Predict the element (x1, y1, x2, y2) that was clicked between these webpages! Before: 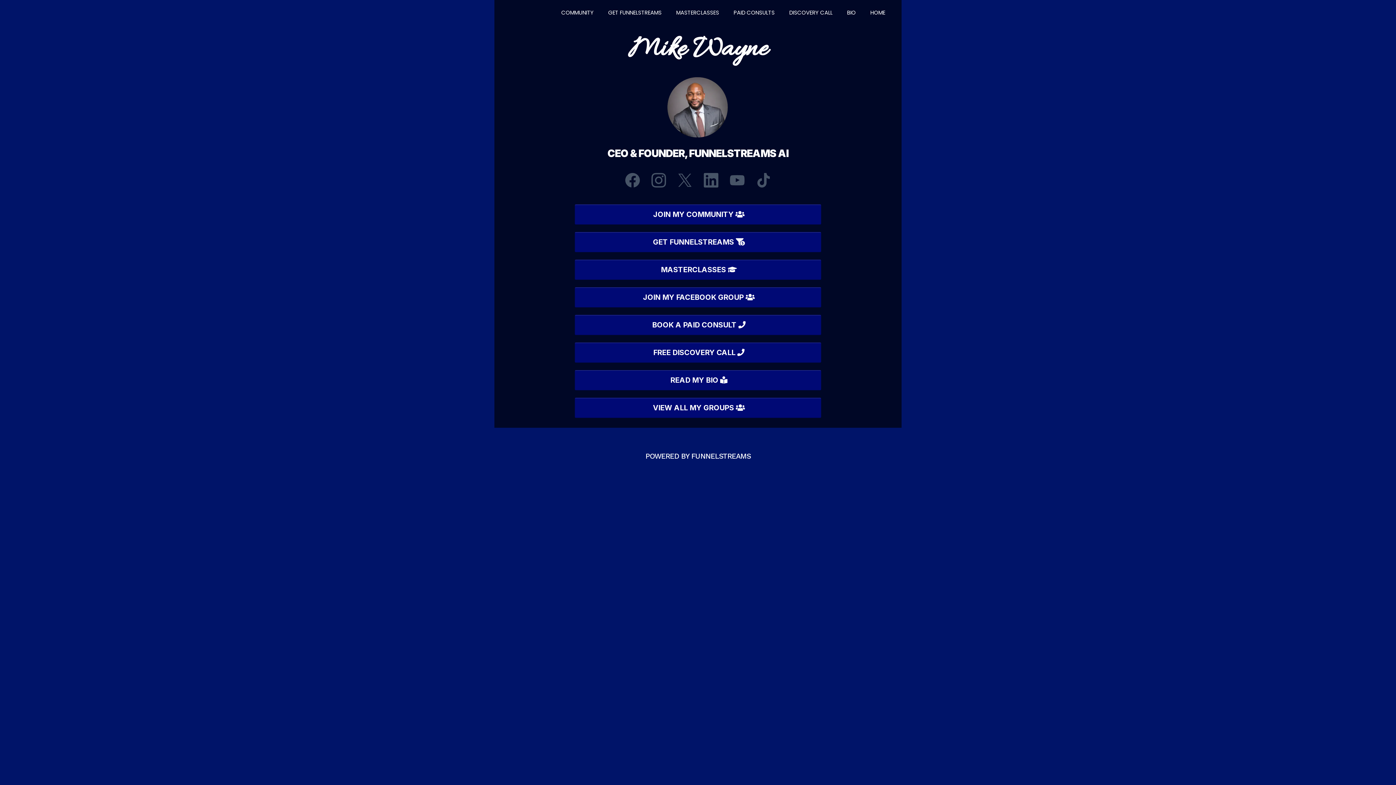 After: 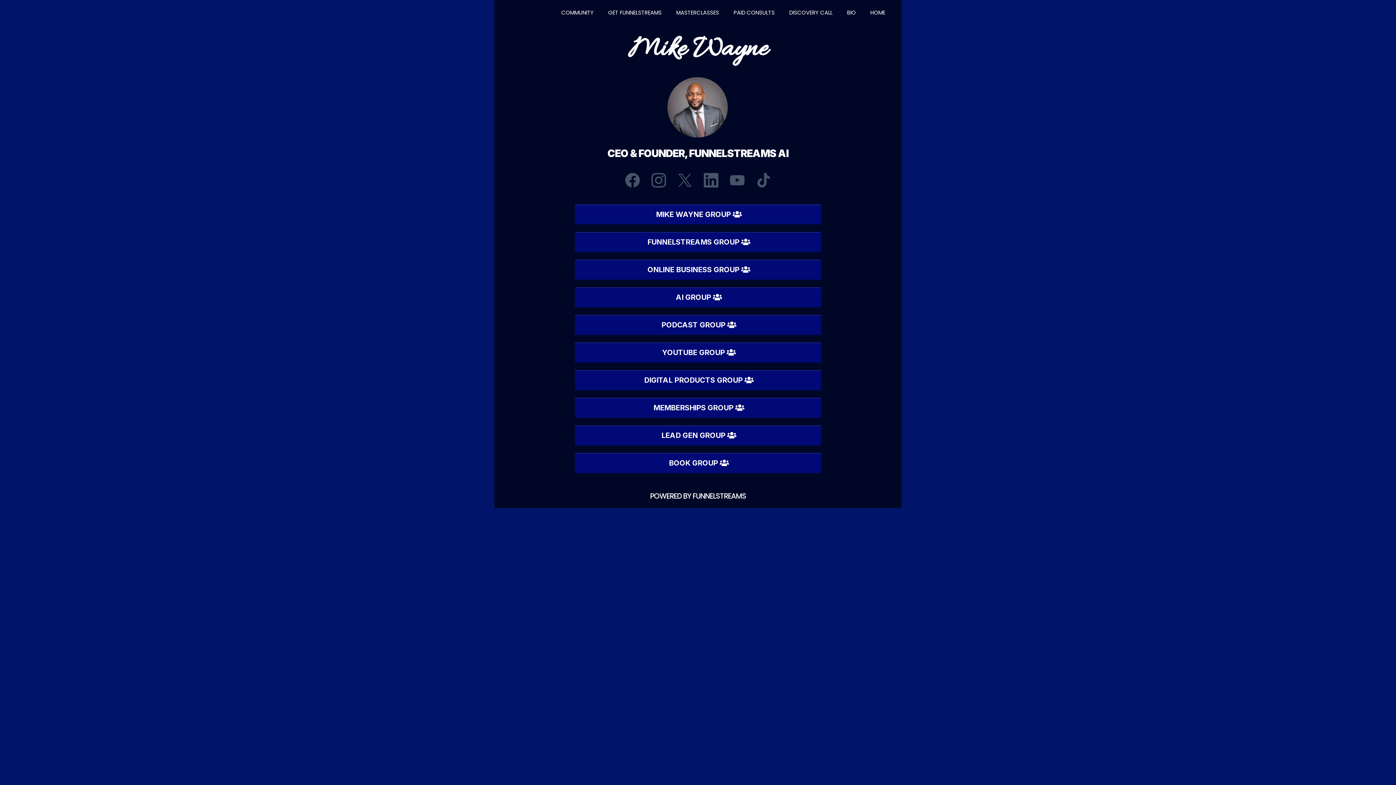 Action: label: VIEW ALL MY GROUPS  bbox: (574, 397, 821, 418)